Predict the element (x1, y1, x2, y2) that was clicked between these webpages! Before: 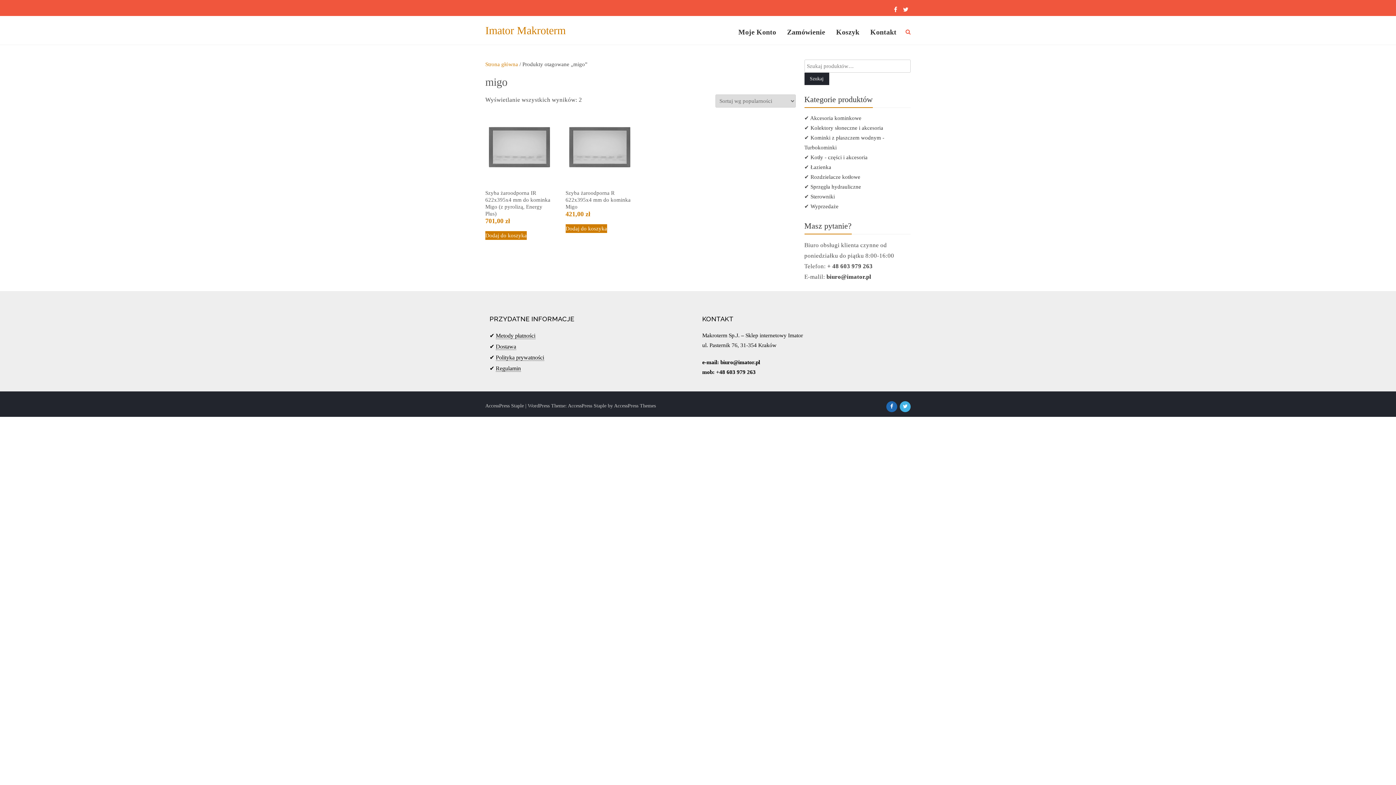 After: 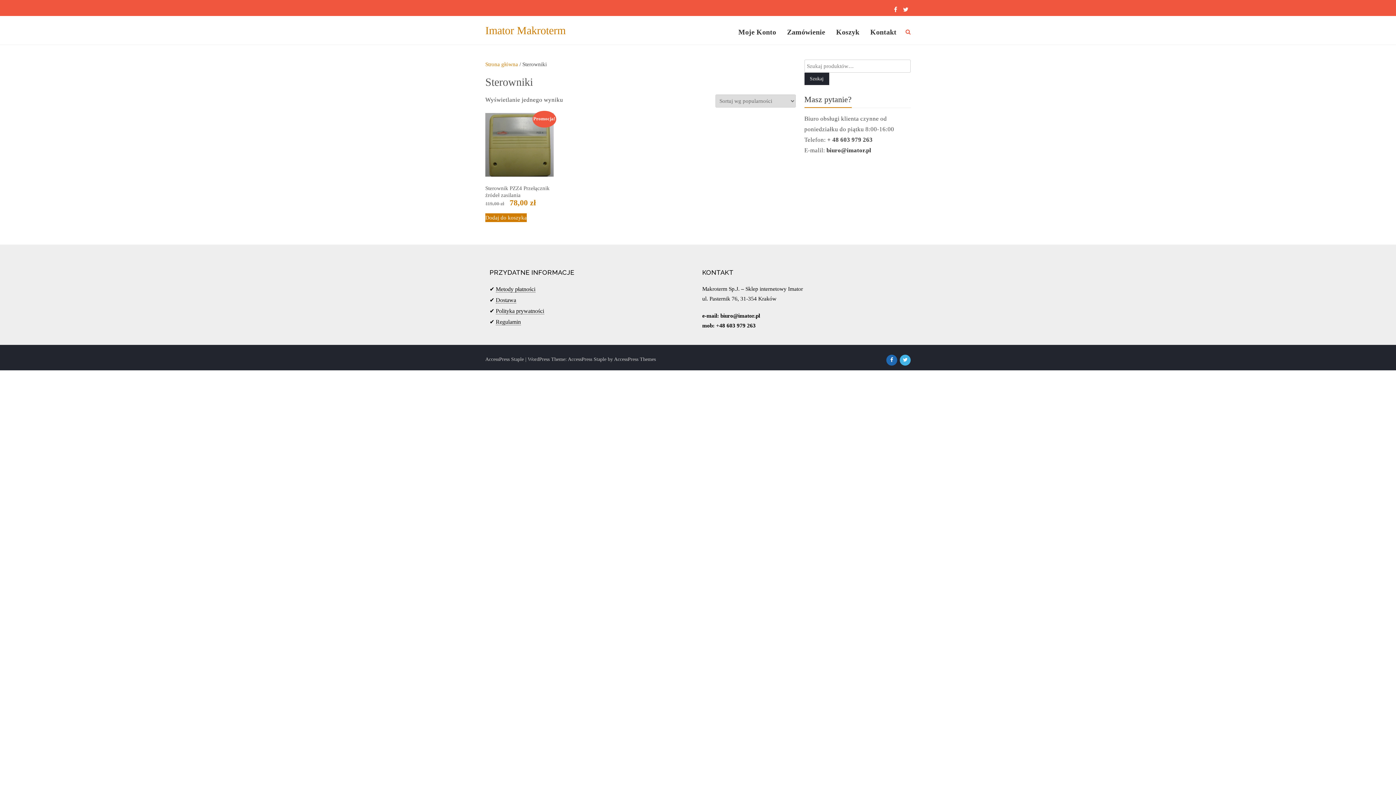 Action: label: Sterowniki bbox: (810, 193, 835, 199)